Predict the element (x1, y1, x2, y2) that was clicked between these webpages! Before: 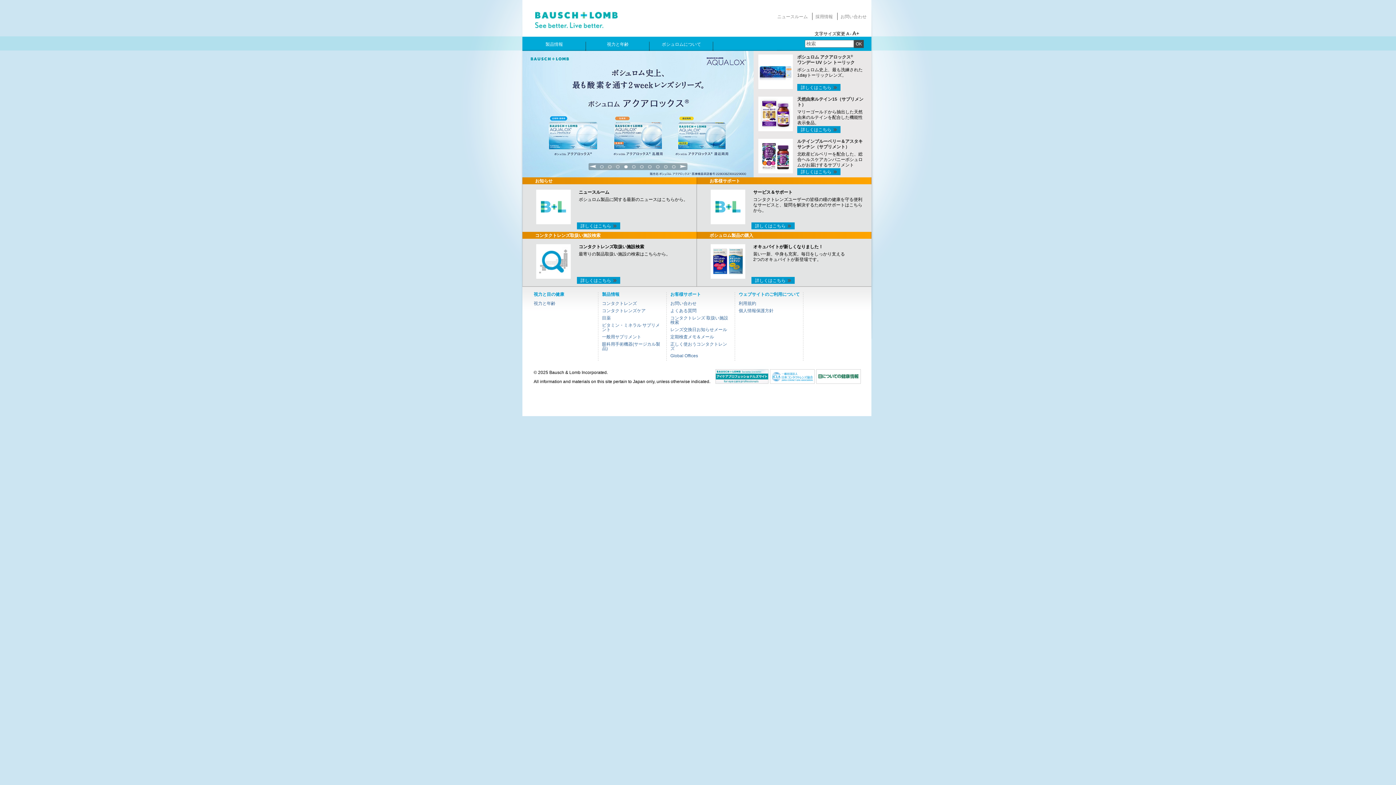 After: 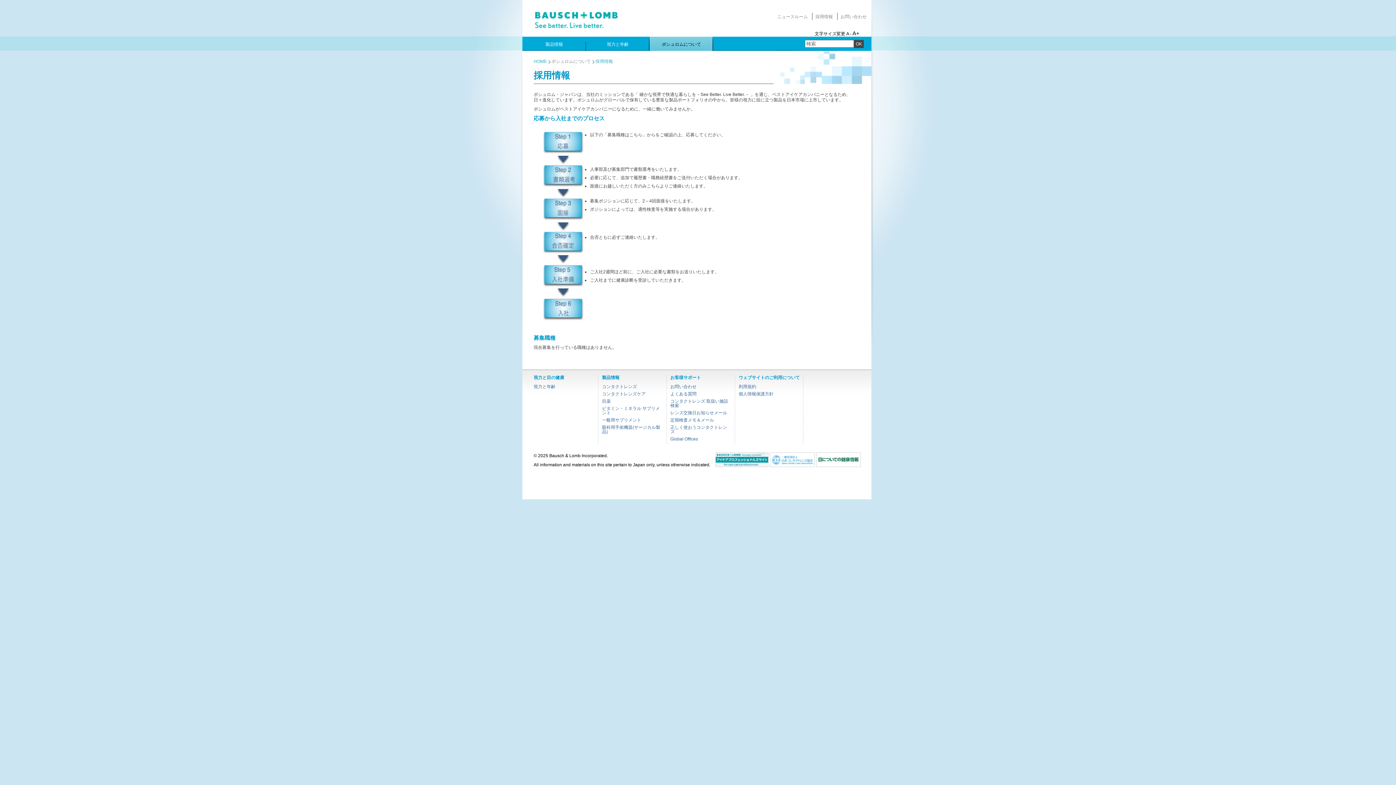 Action: bbox: (815, 14, 833, 18) label: 採用情報